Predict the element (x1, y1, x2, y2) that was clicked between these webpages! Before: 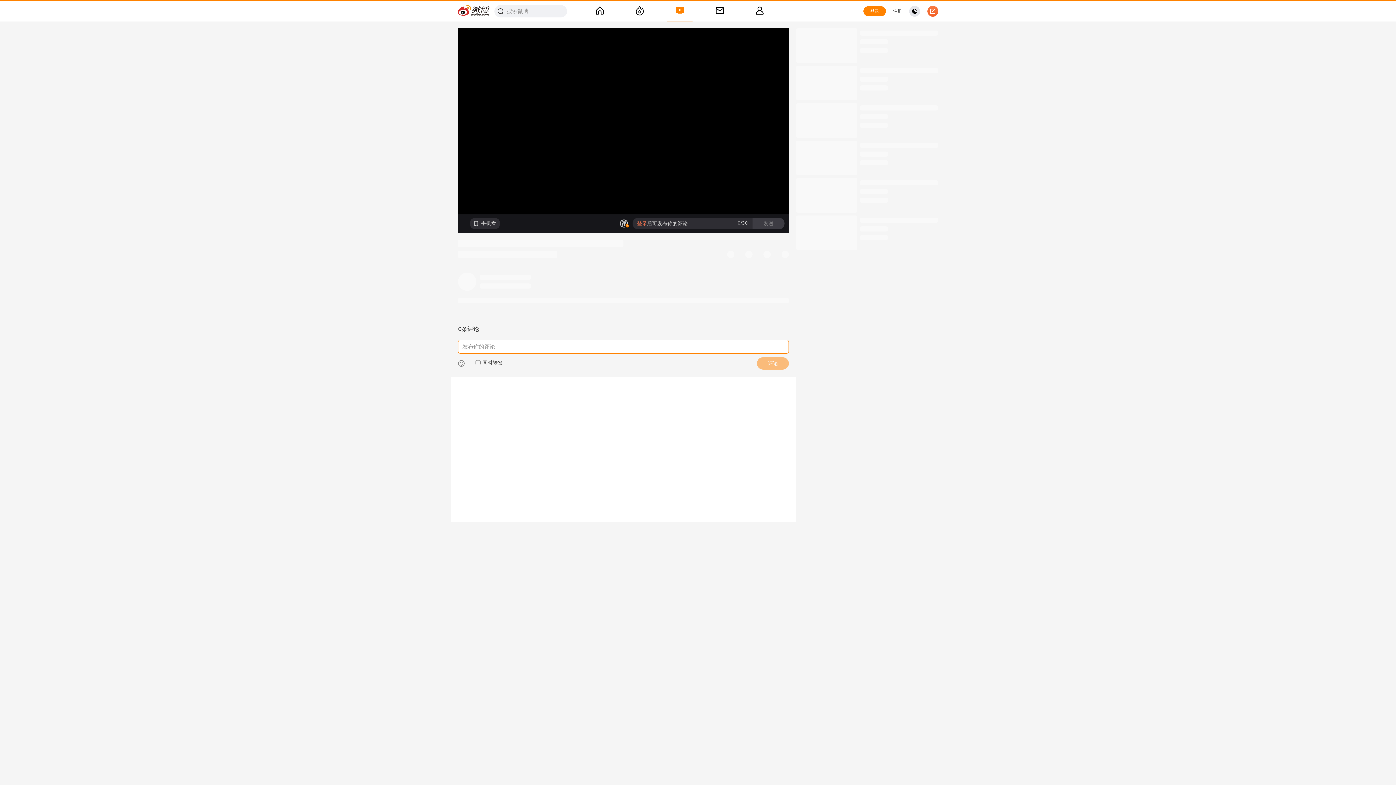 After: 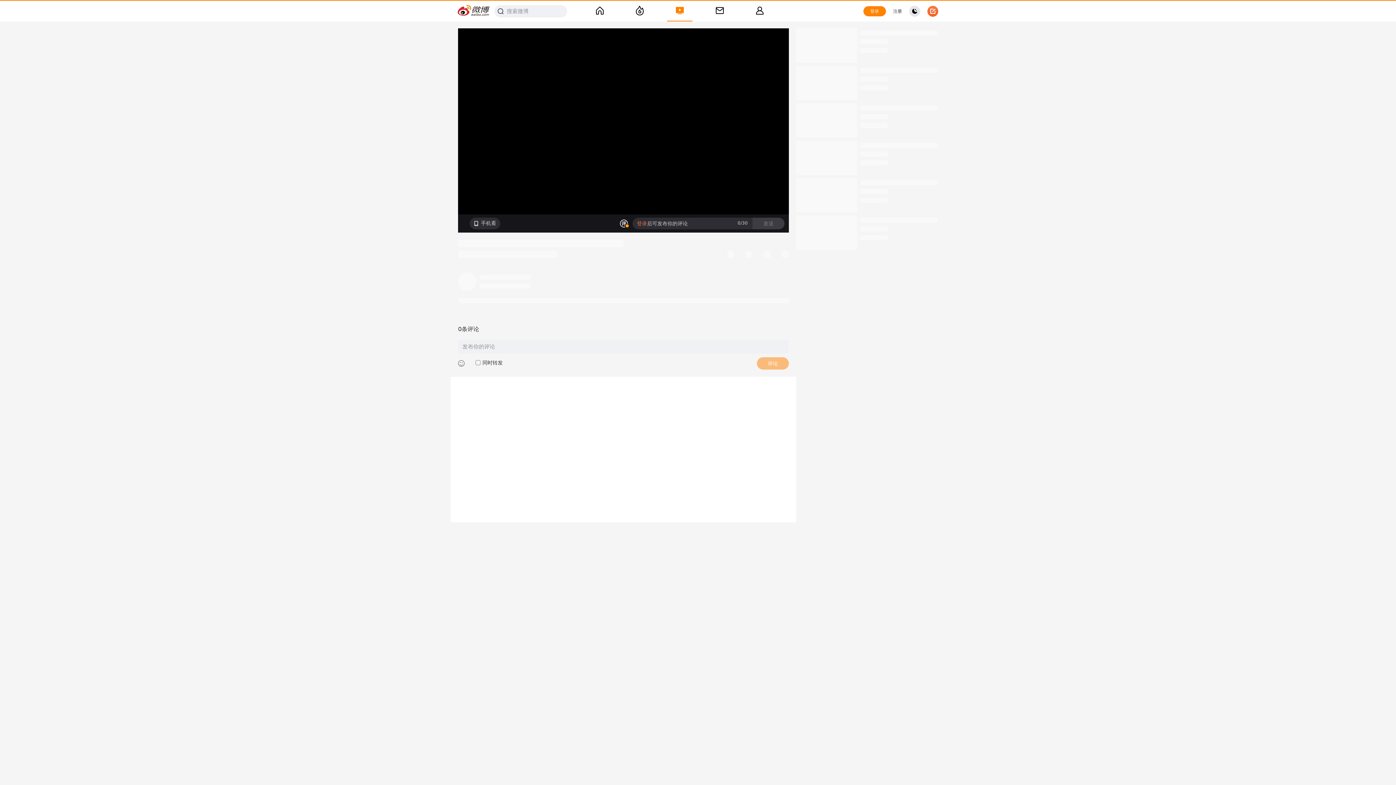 Action: bbox: (893, 6, 902, 16) label: 注册